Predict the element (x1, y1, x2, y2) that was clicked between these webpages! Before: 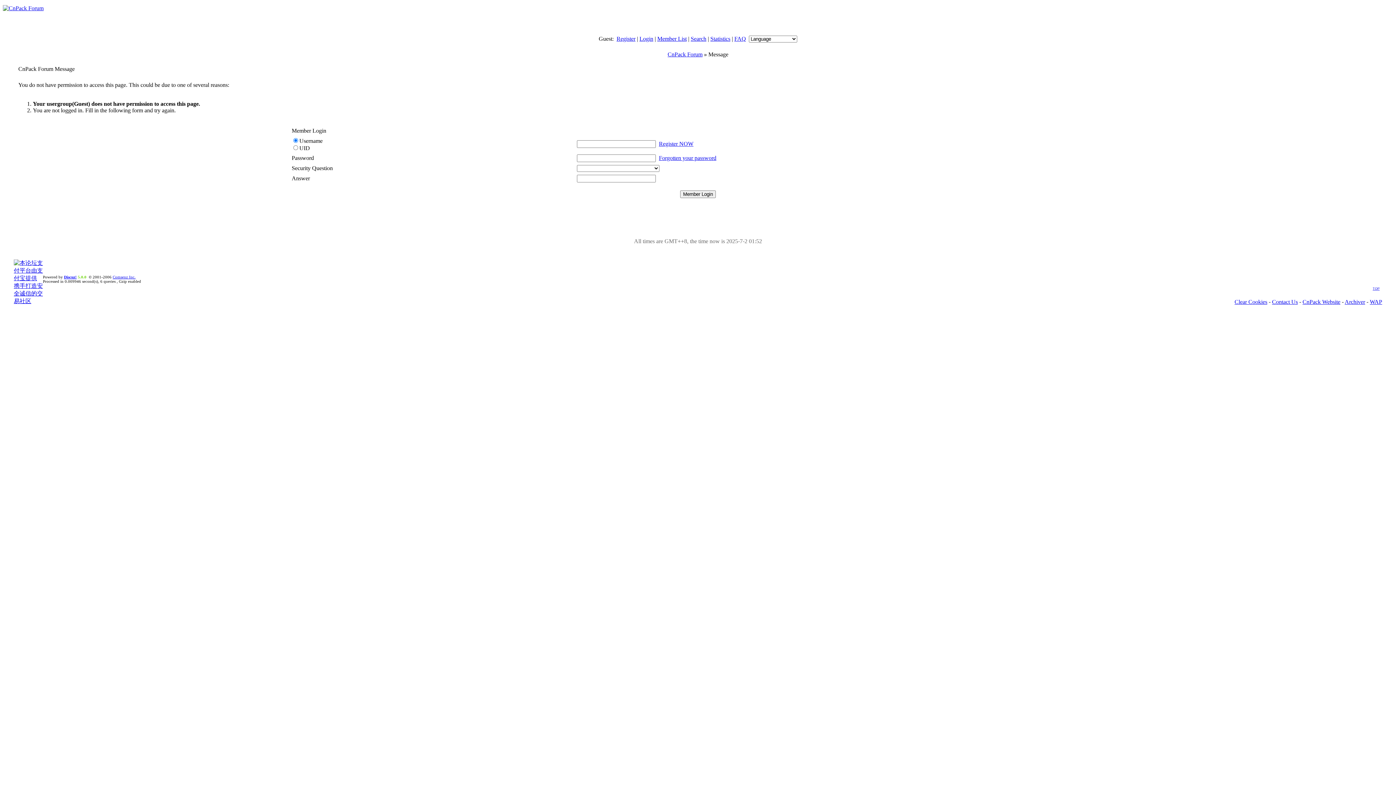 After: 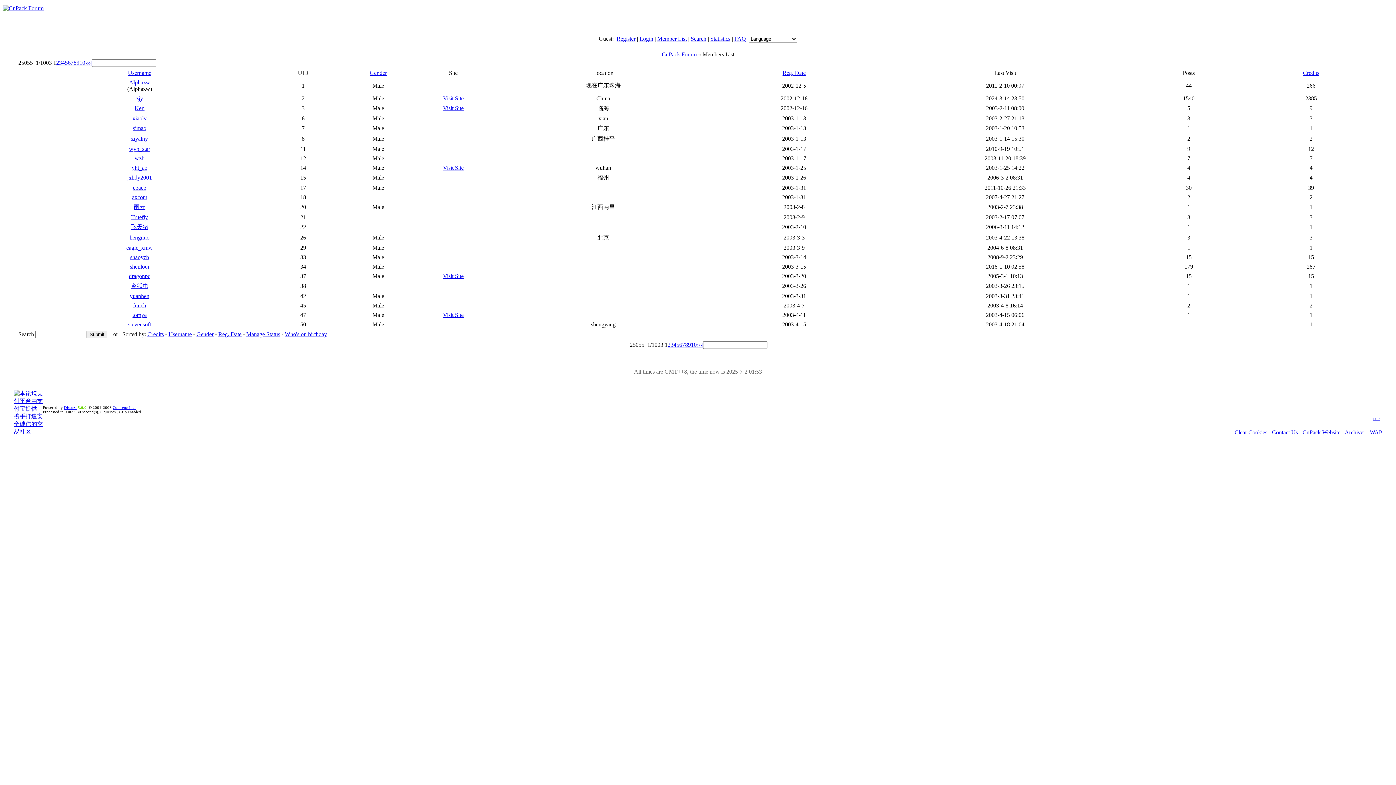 Action: label: Member List bbox: (657, 35, 686, 41)